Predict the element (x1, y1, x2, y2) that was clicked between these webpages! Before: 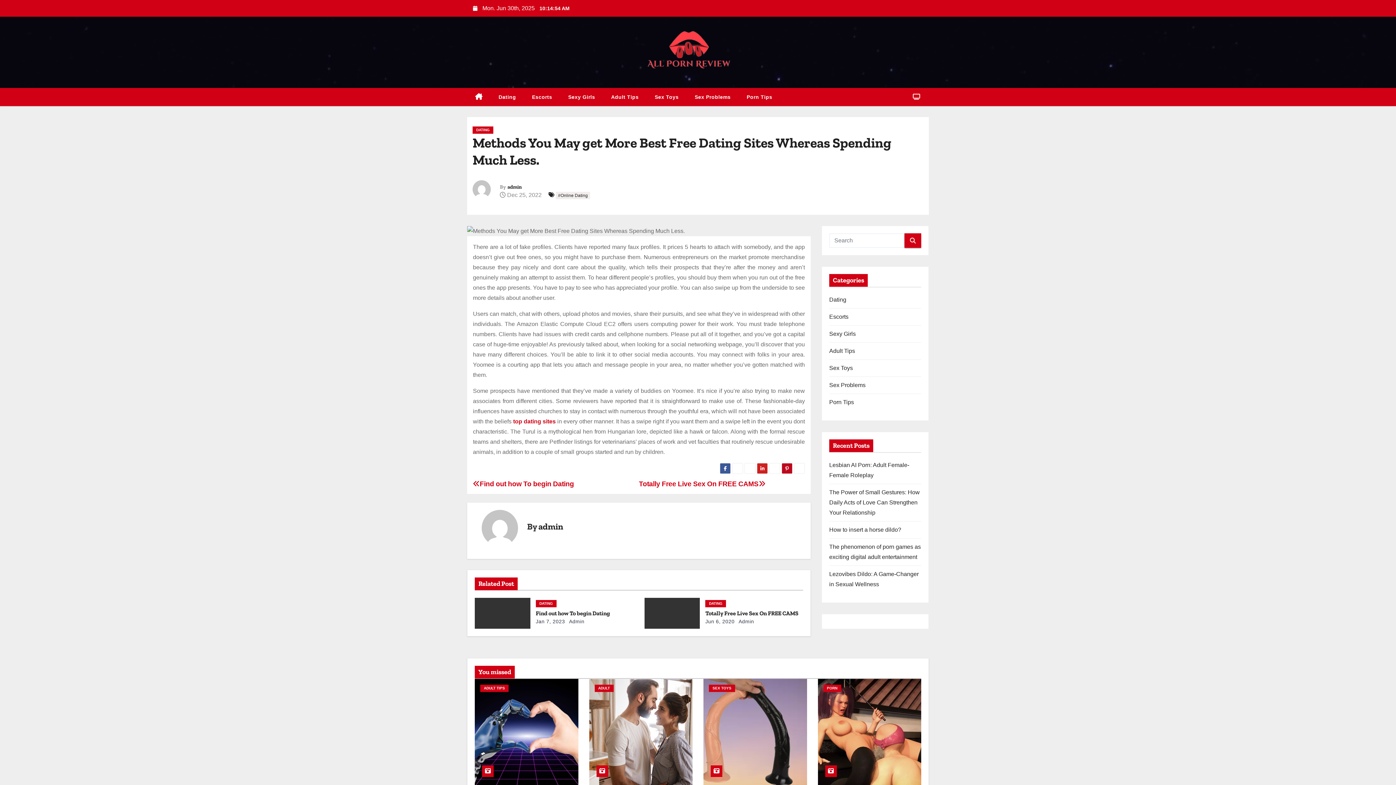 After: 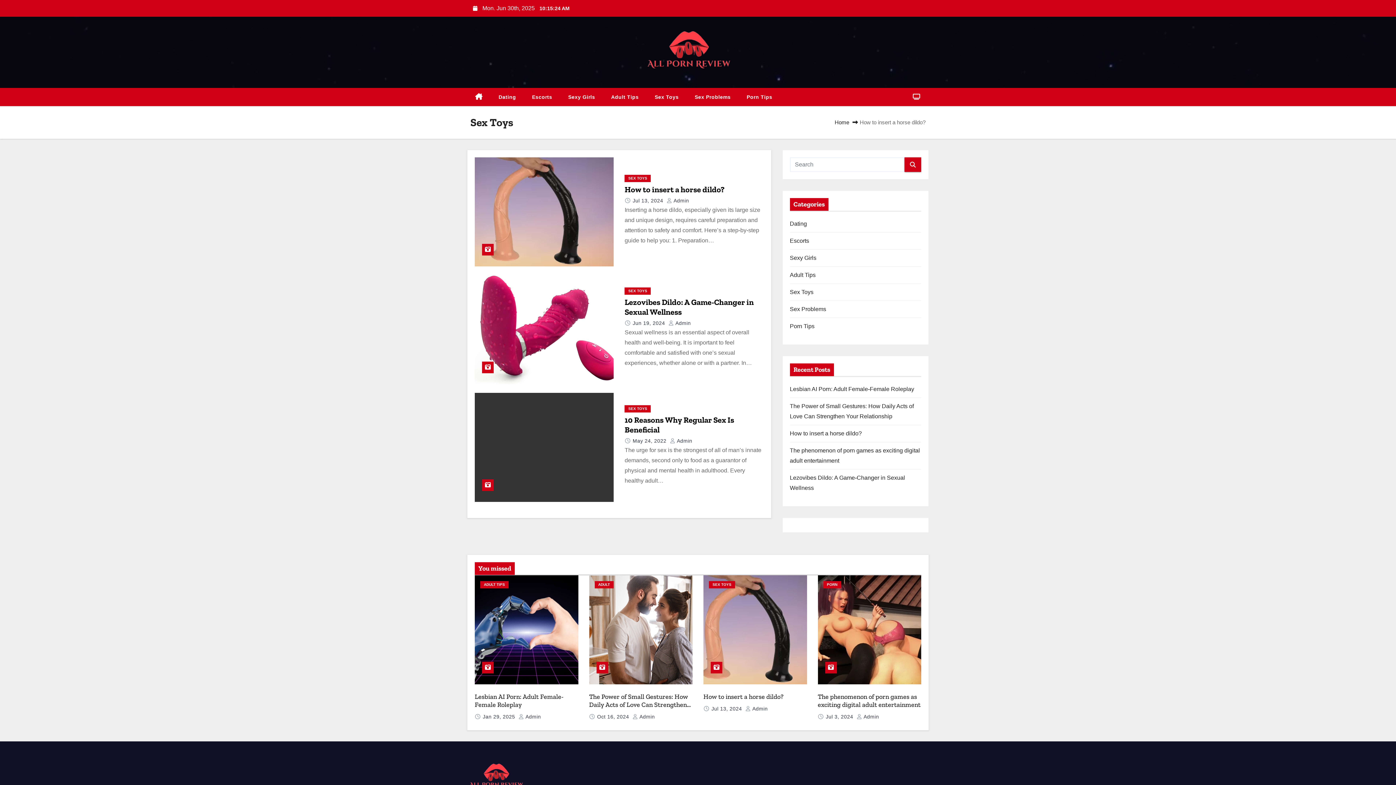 Action: bbox: (829, 365, 853, 371) label: Sex Toys